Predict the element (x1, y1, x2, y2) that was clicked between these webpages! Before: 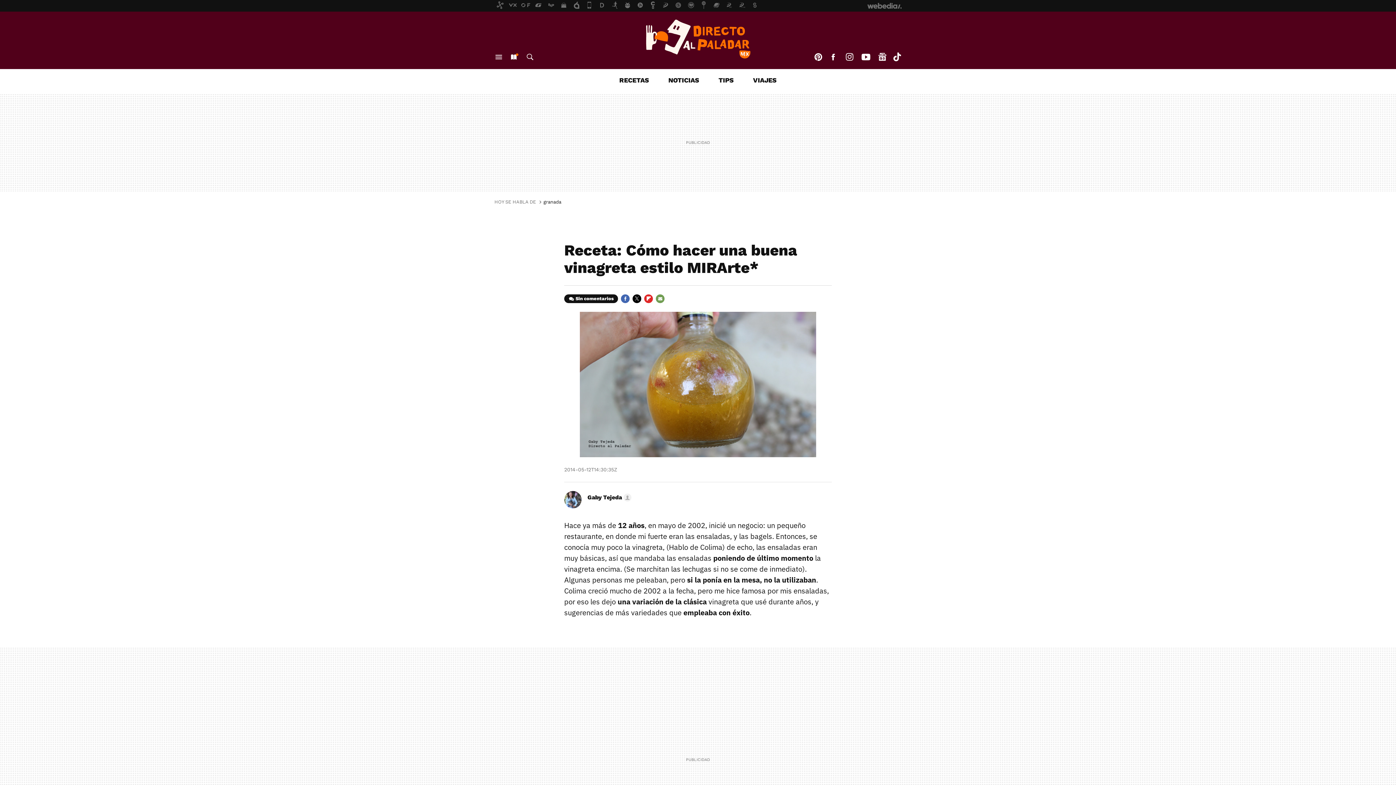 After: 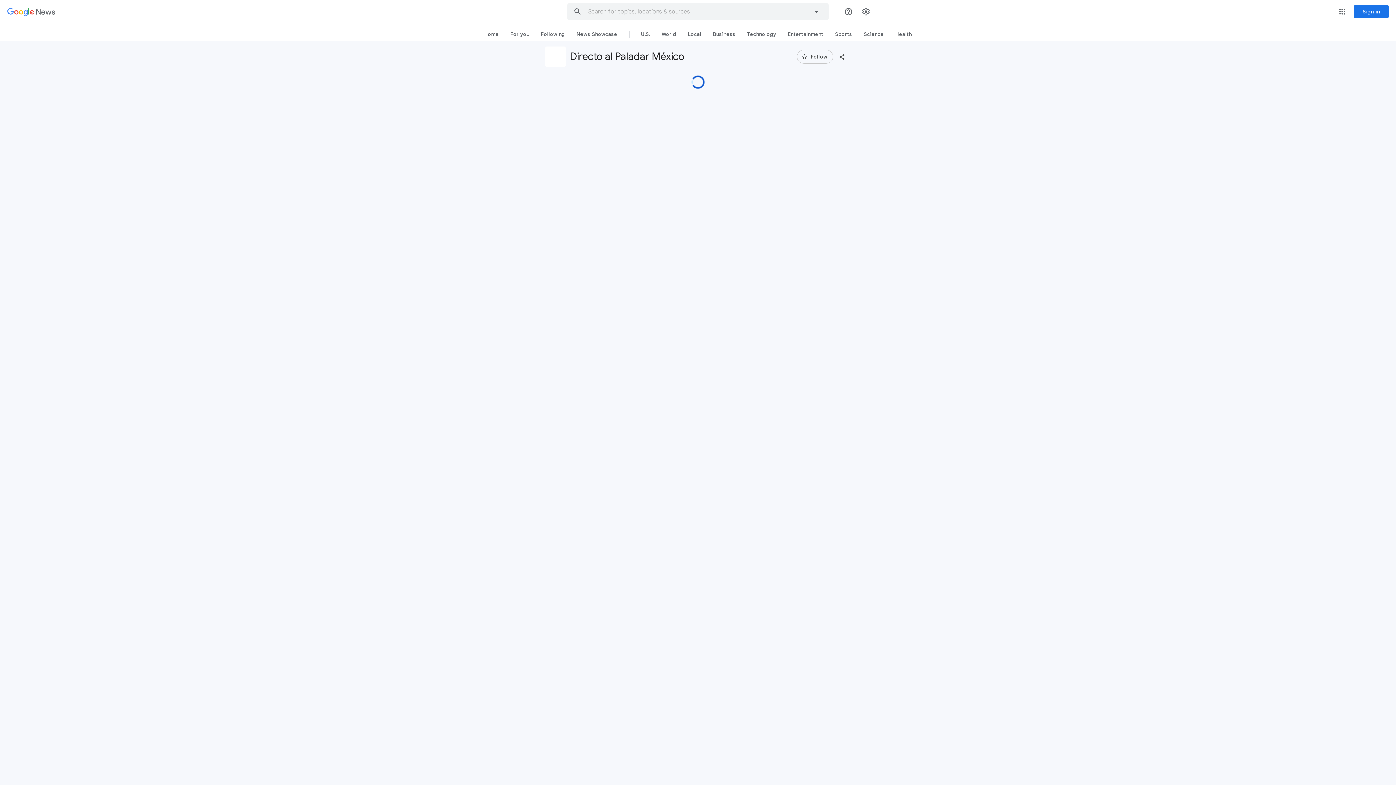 Action: label: GOOGLENEWS bbox: (876, 48, 888, 65)